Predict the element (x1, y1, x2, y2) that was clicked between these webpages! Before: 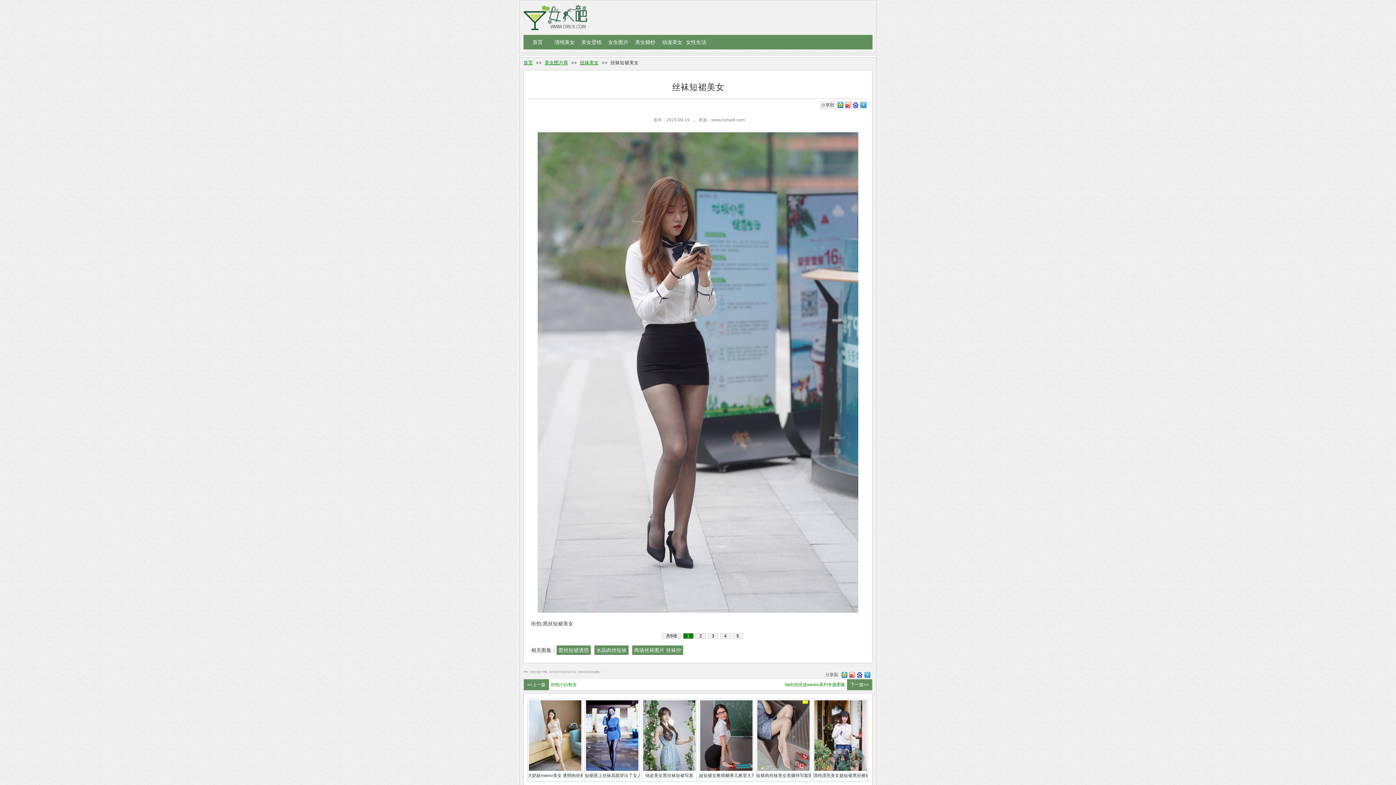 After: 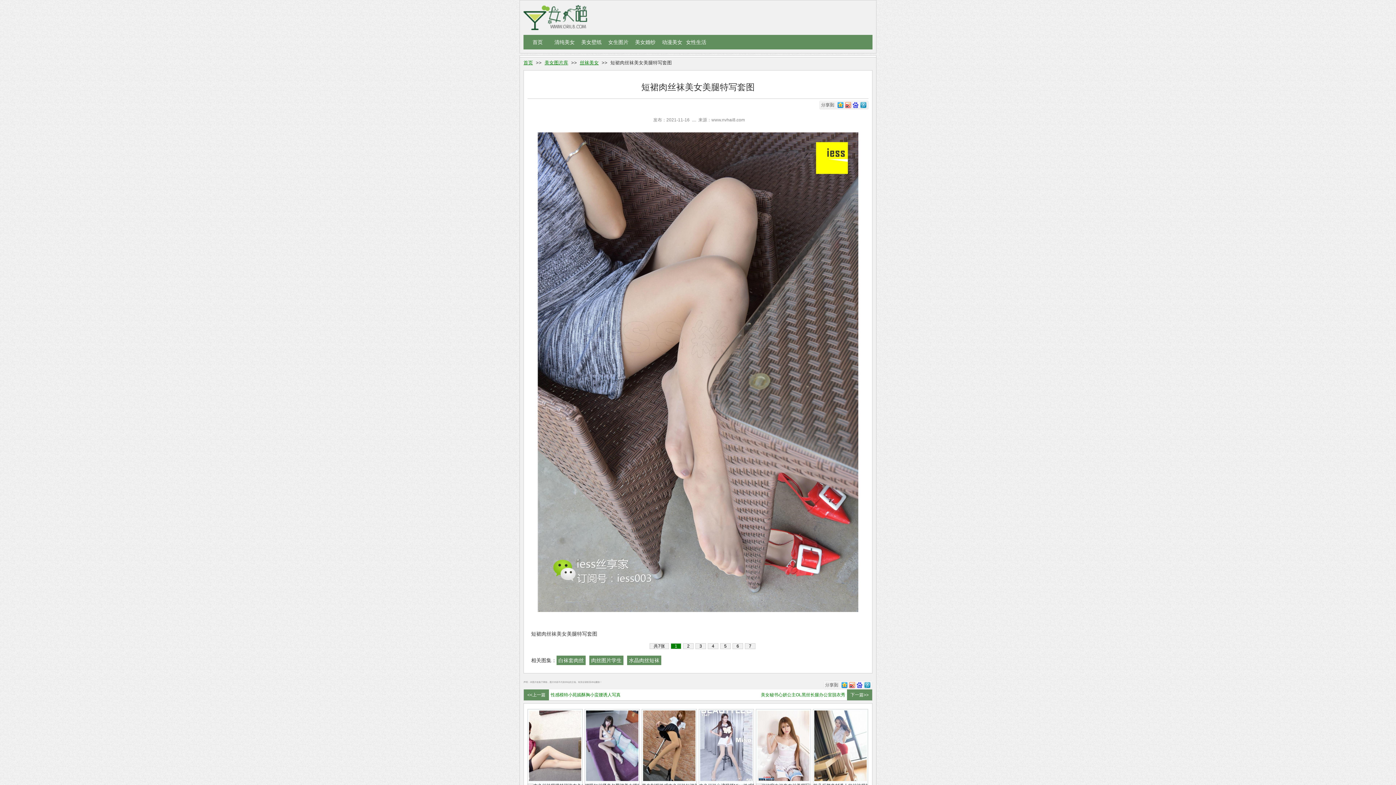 Action: bbox: (756, 699, 810, 772)